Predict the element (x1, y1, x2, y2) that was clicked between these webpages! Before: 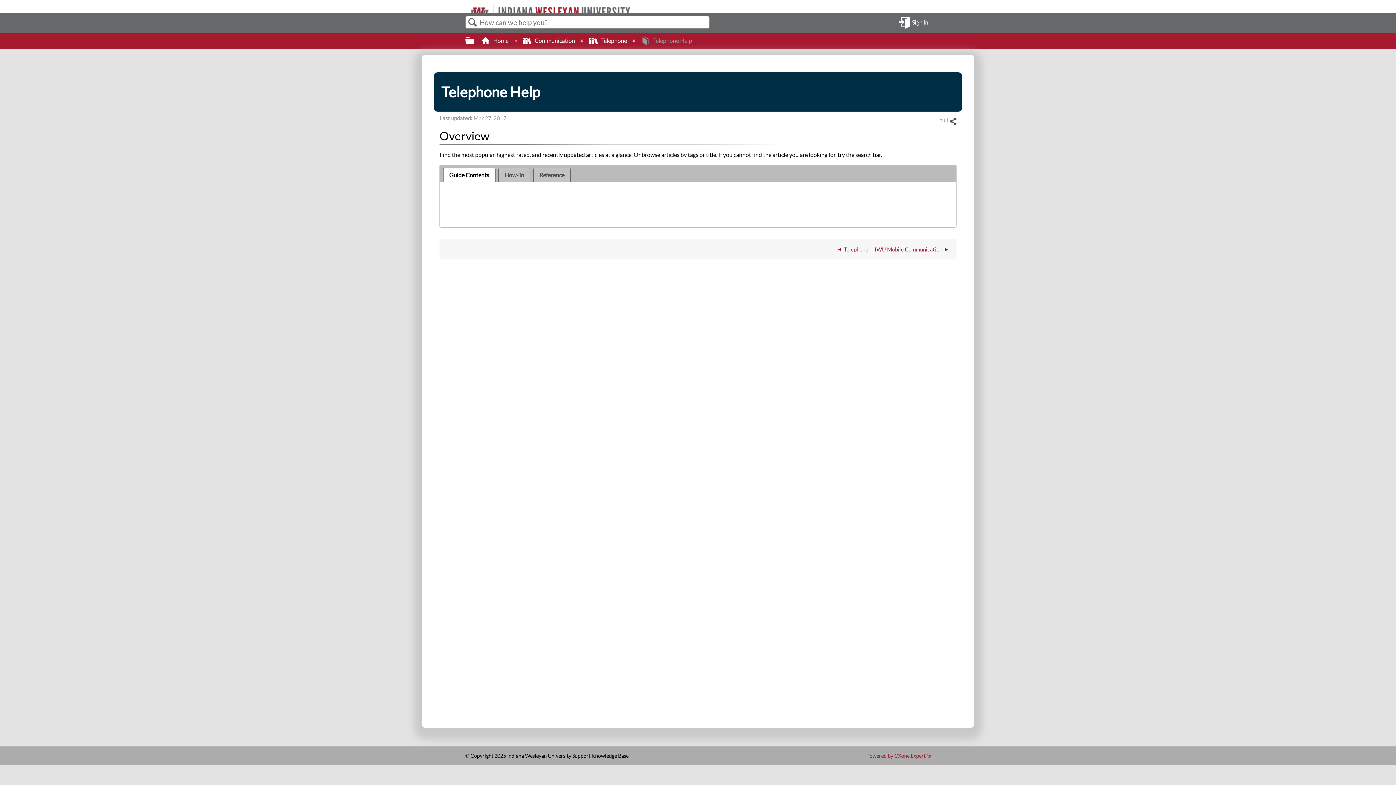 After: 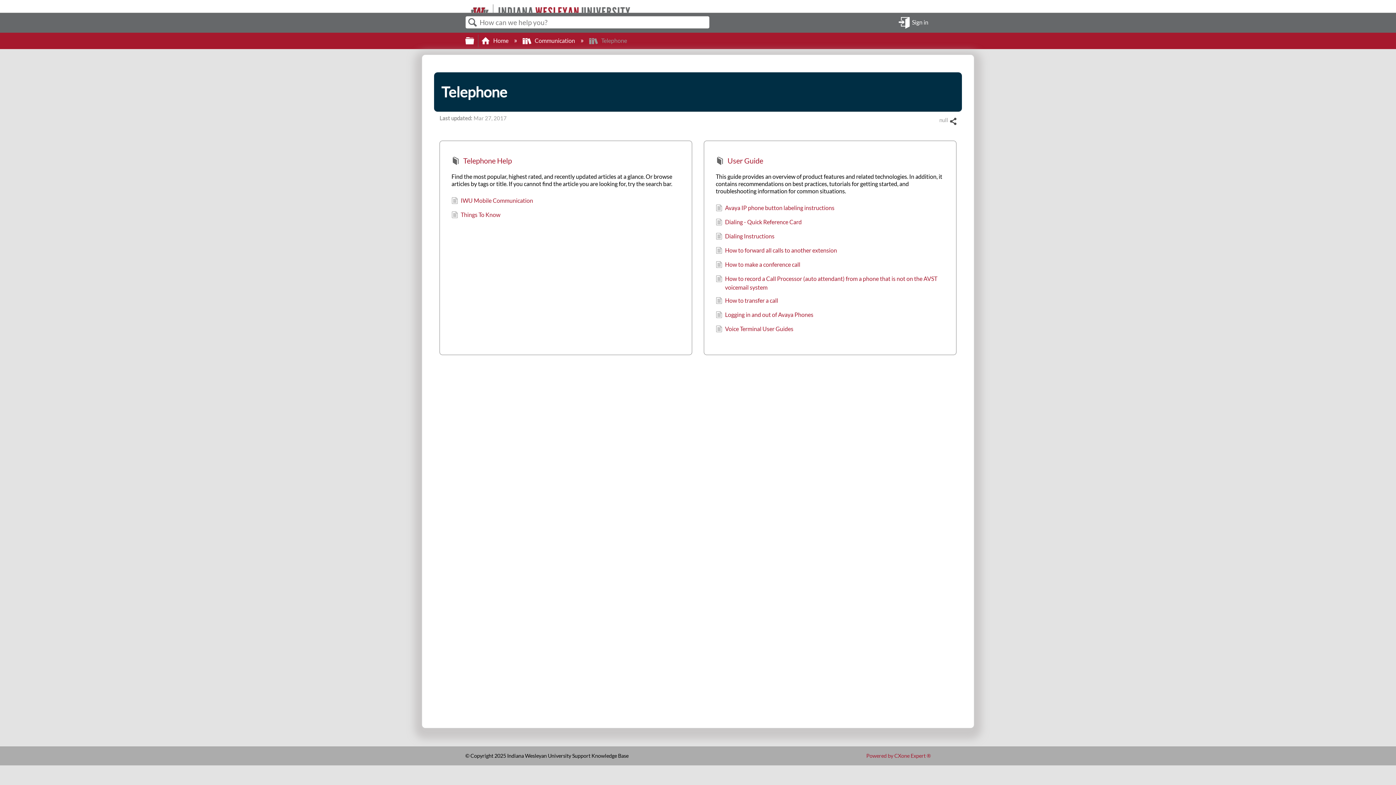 Action: bbox: (835, 247, 868, 253) label: Telephone